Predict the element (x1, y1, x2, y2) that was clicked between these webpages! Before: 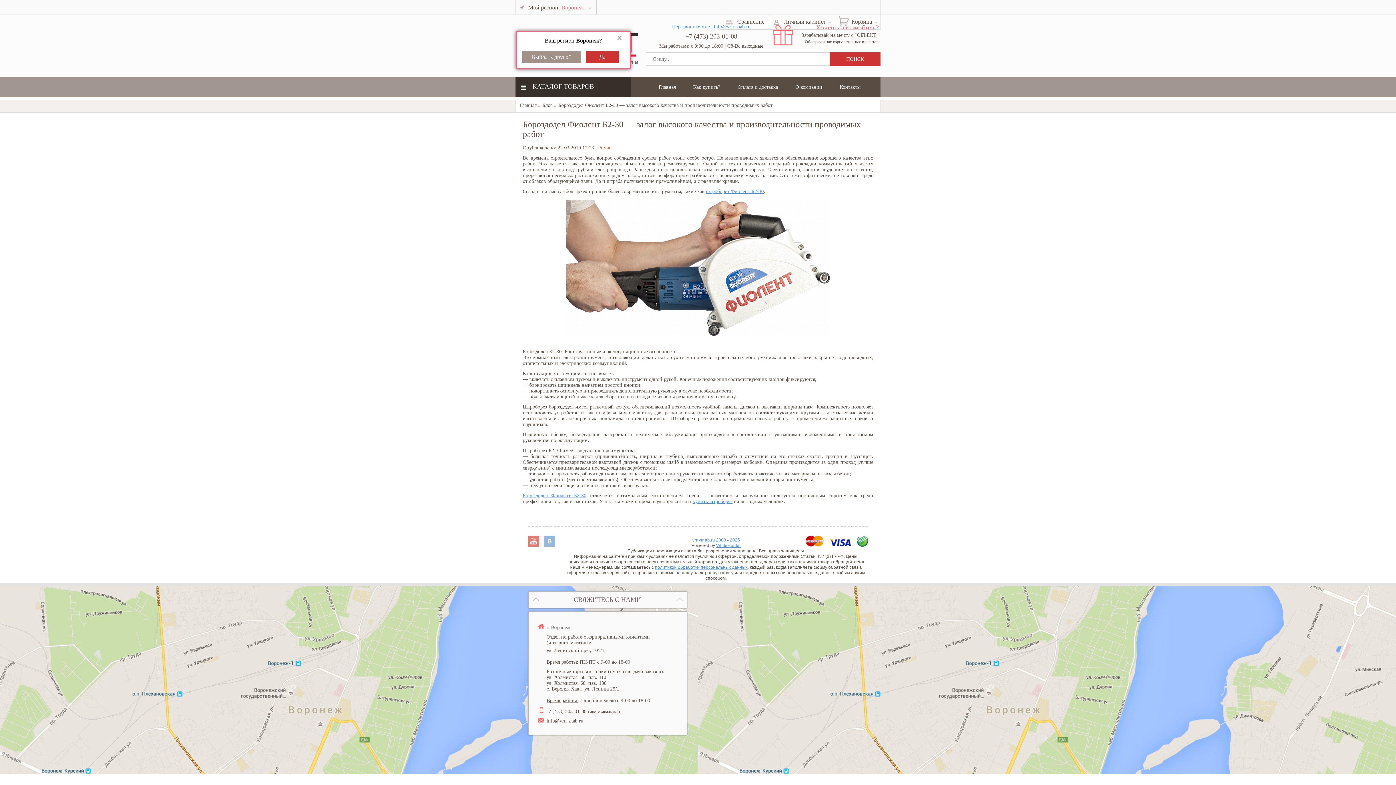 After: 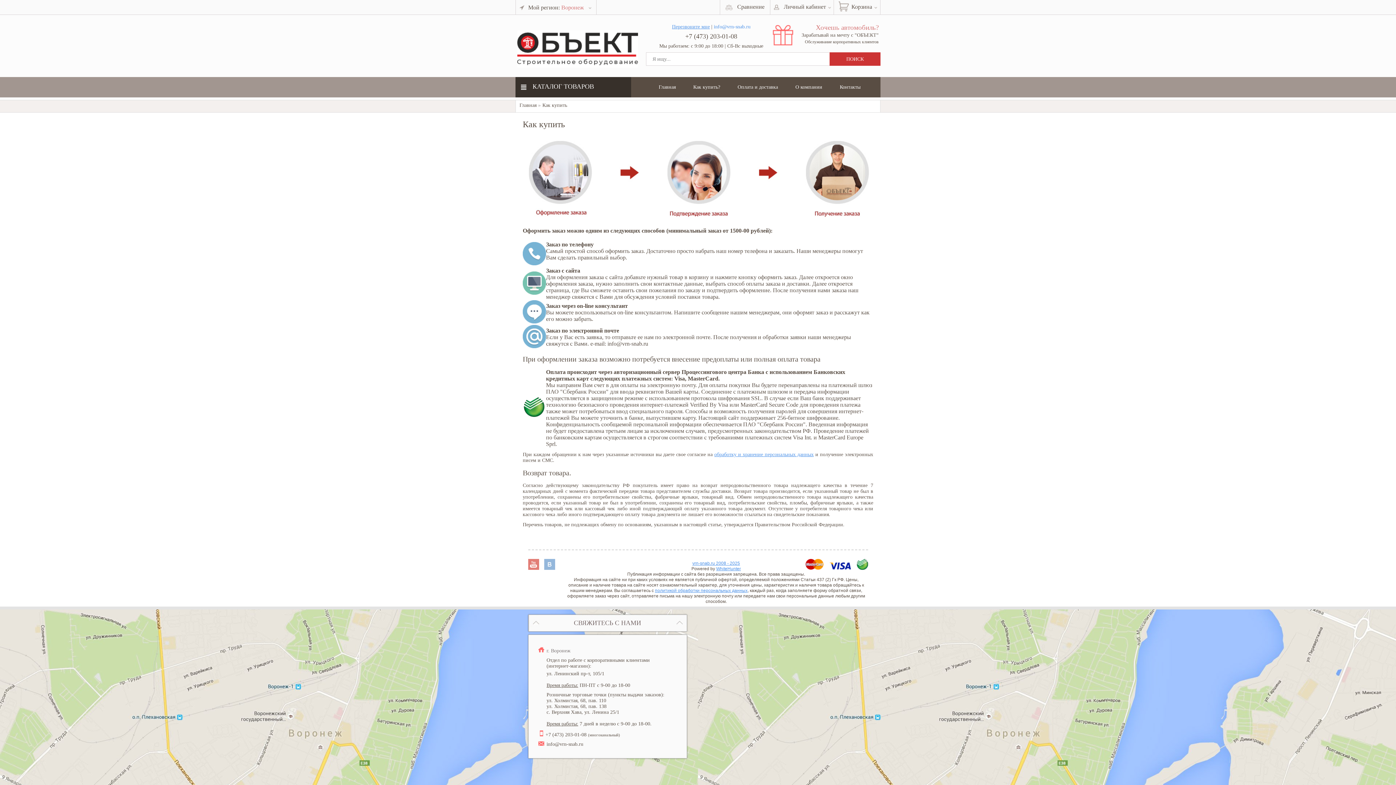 Action: bbox: (684, 77, 729, 97) label: Как купить?